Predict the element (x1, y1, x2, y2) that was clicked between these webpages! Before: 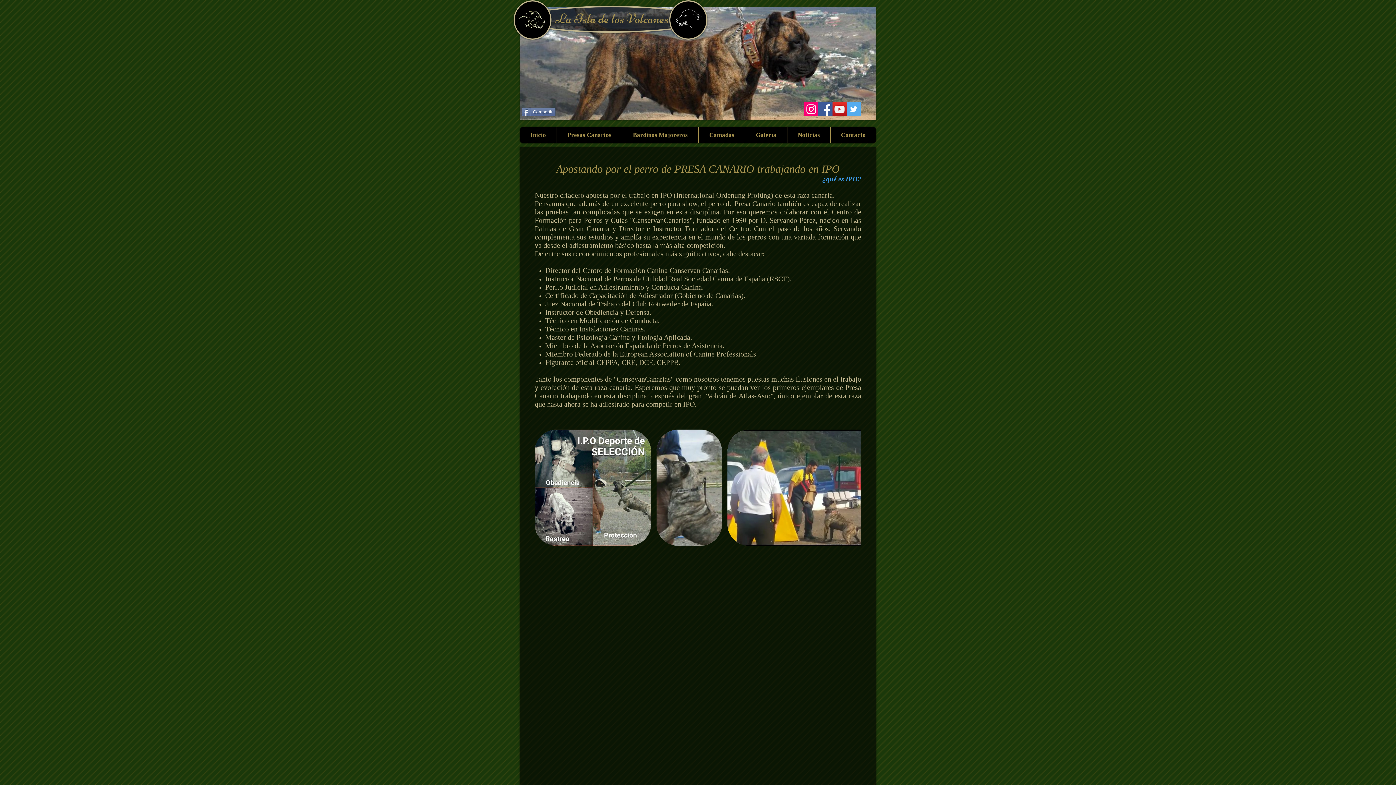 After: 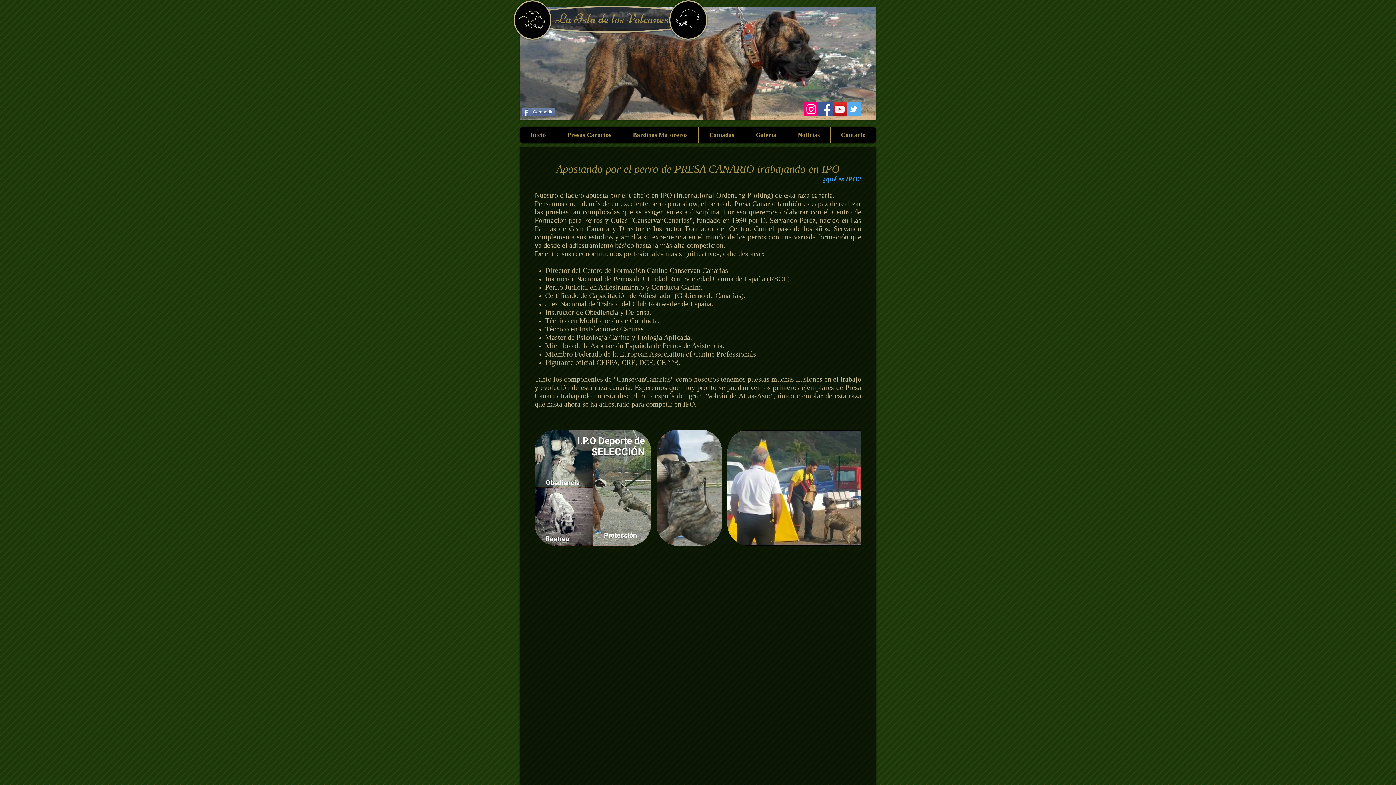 Action: label: RSCE bbox: (769, 274, 787, 282)